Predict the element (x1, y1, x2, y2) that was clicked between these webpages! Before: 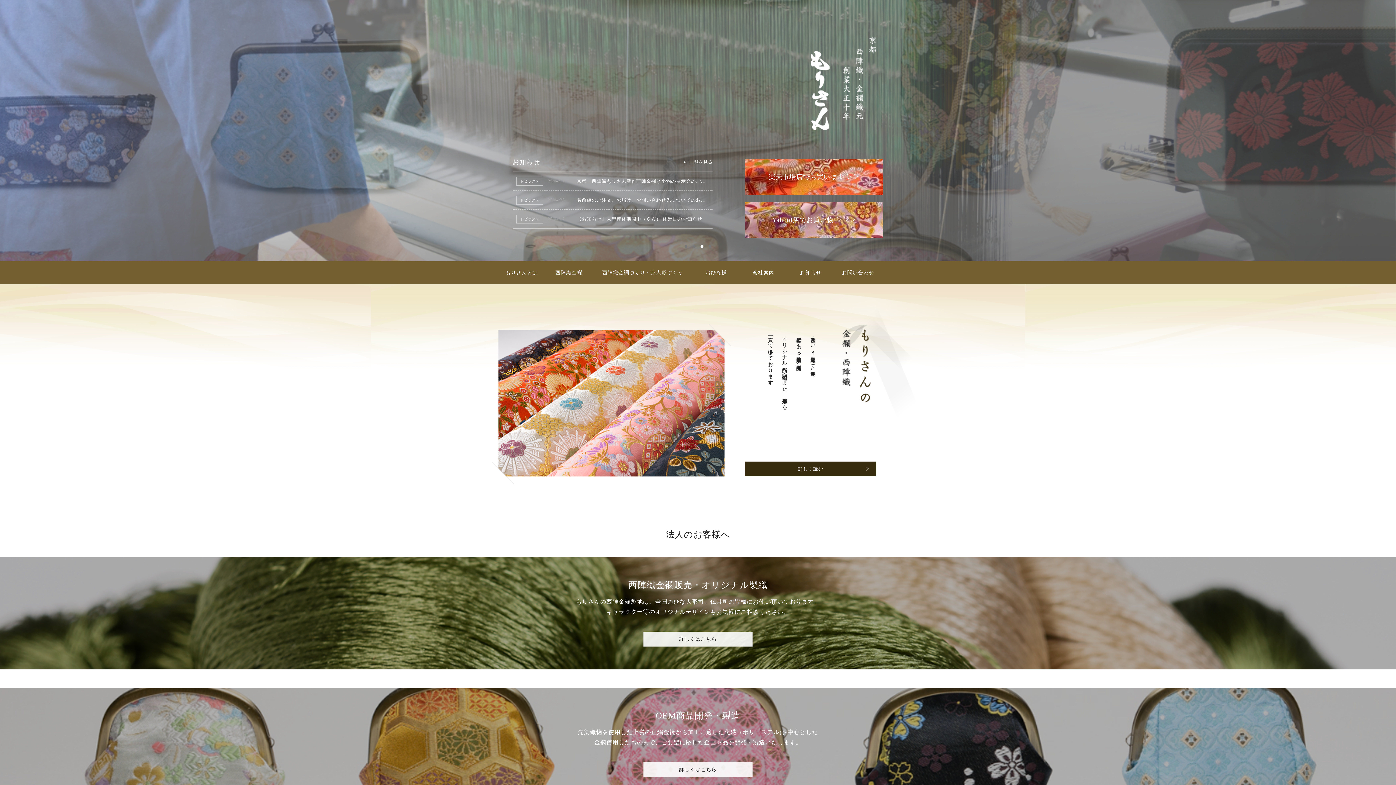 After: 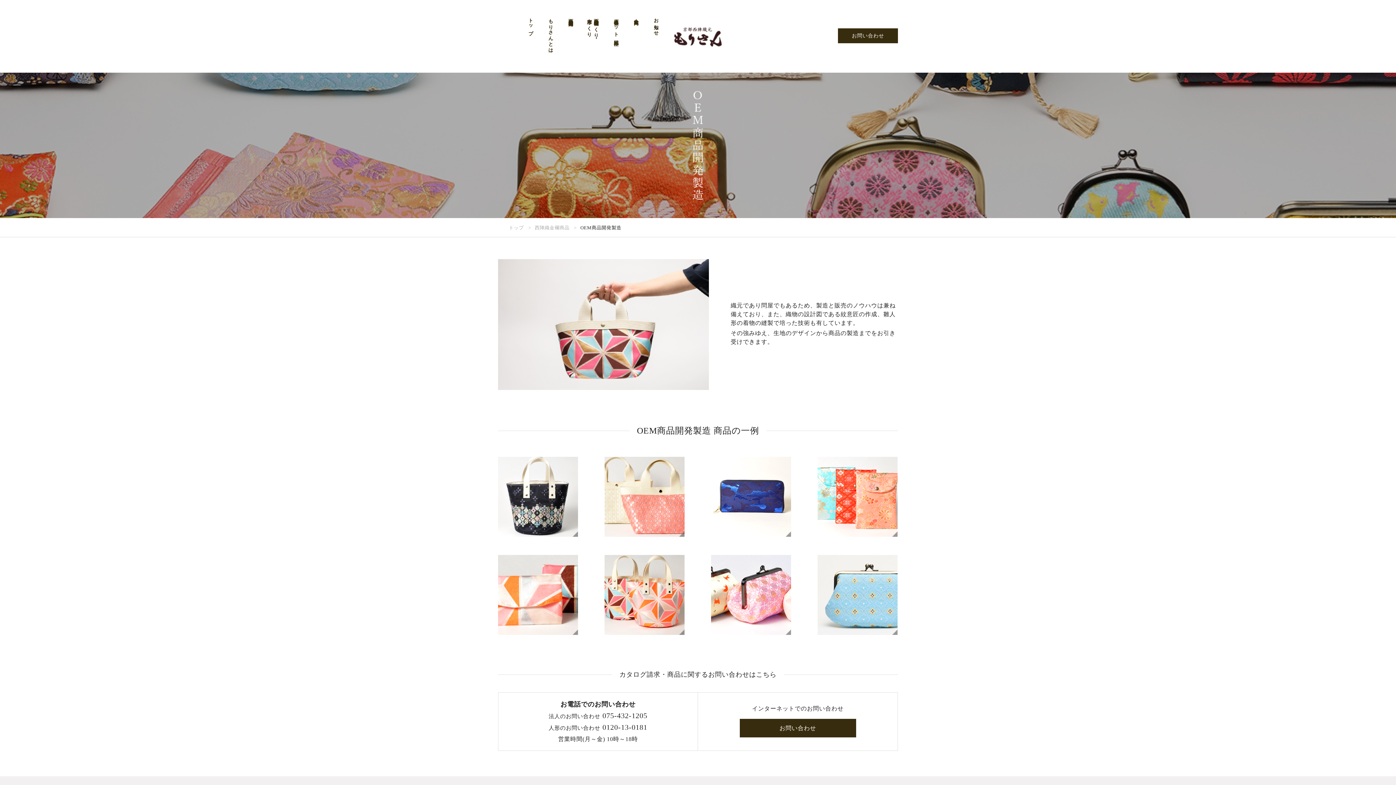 Action: bbox: (643, 762, 752, 777) label: 詳しくはこちら